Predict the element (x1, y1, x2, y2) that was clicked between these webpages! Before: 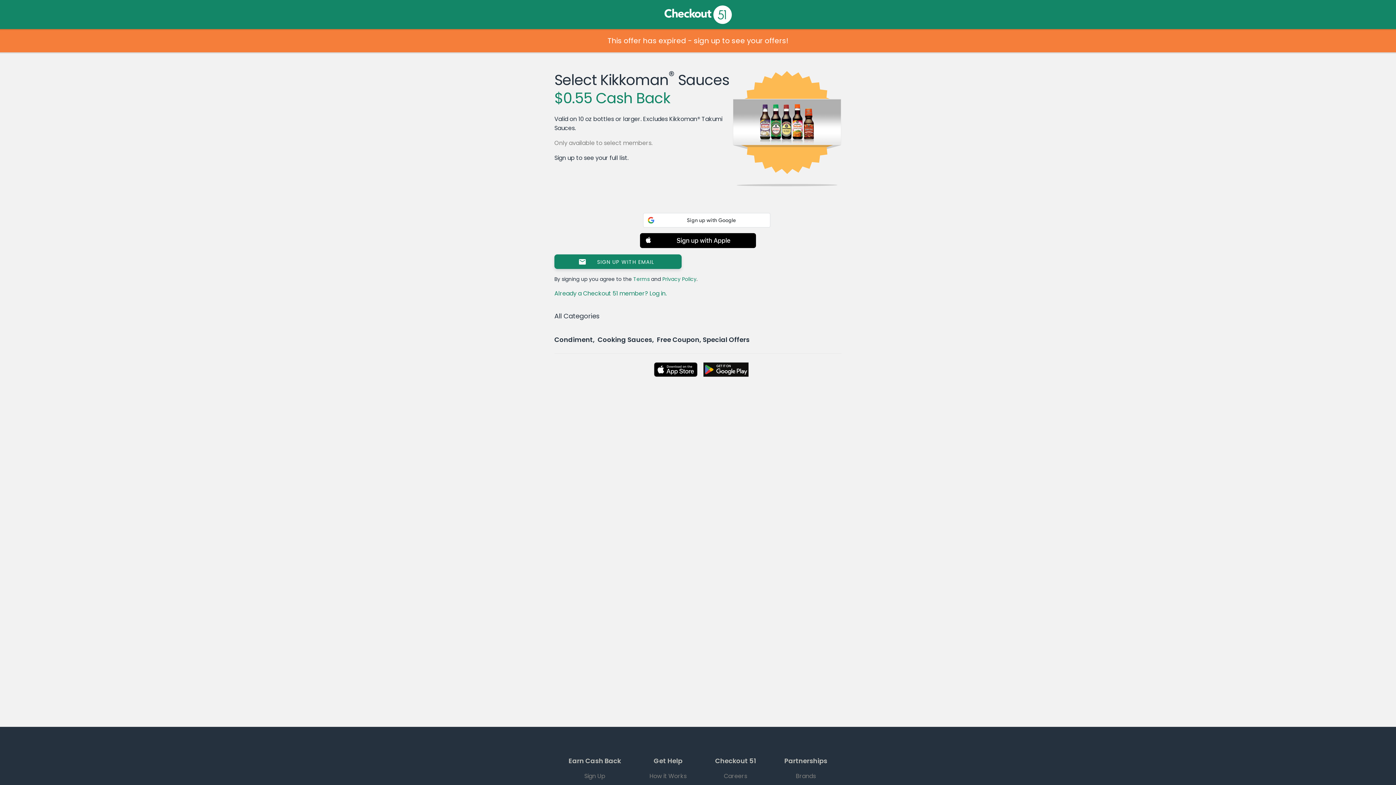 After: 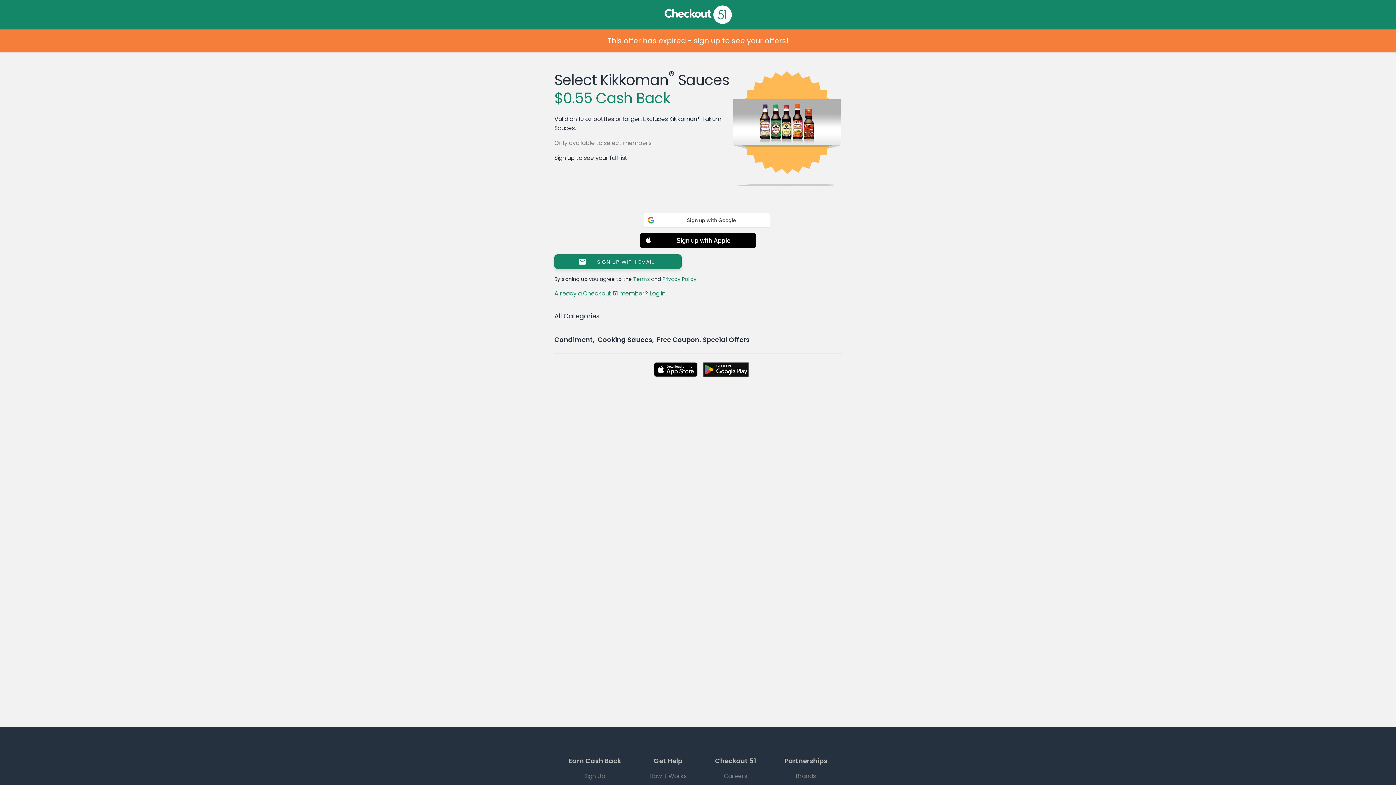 Action: bbox: (653, 362, 698, 377)